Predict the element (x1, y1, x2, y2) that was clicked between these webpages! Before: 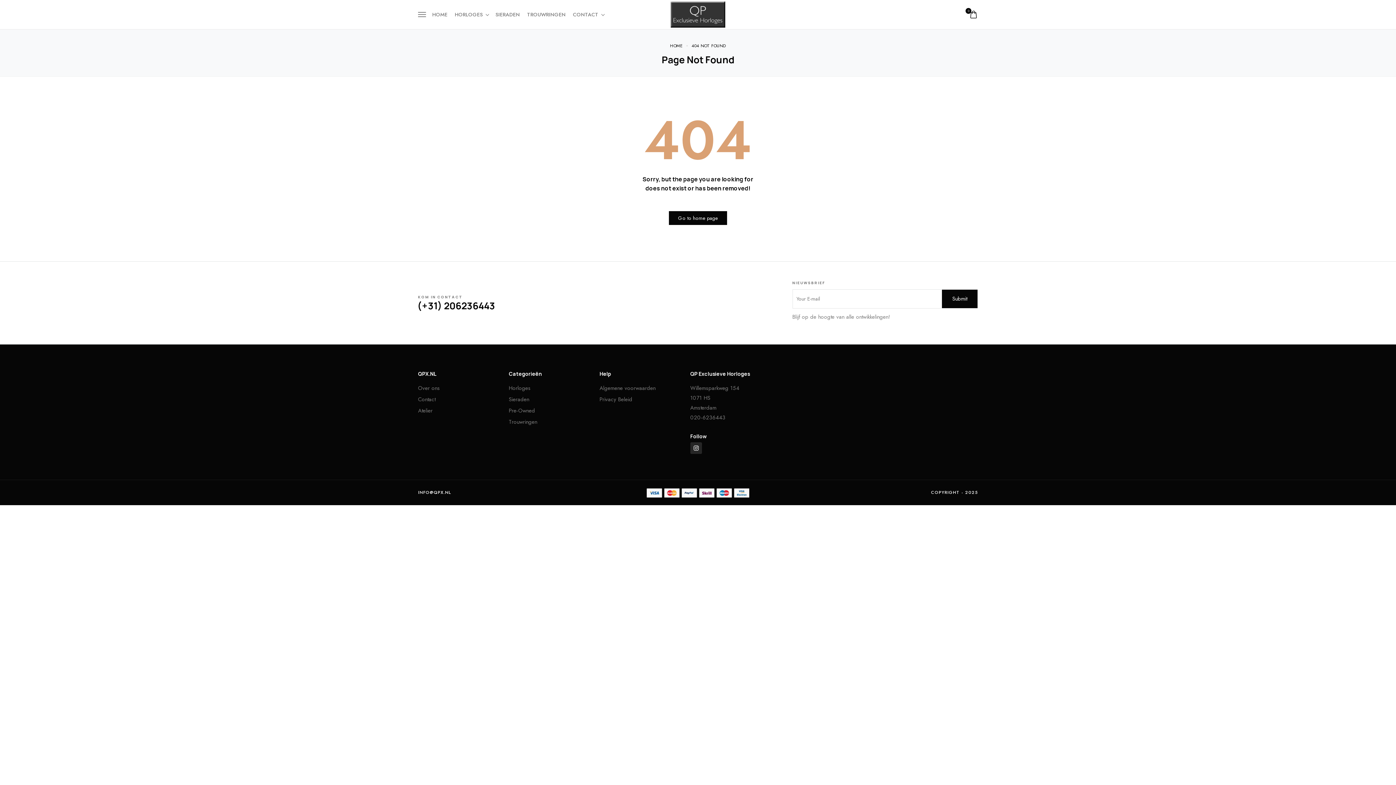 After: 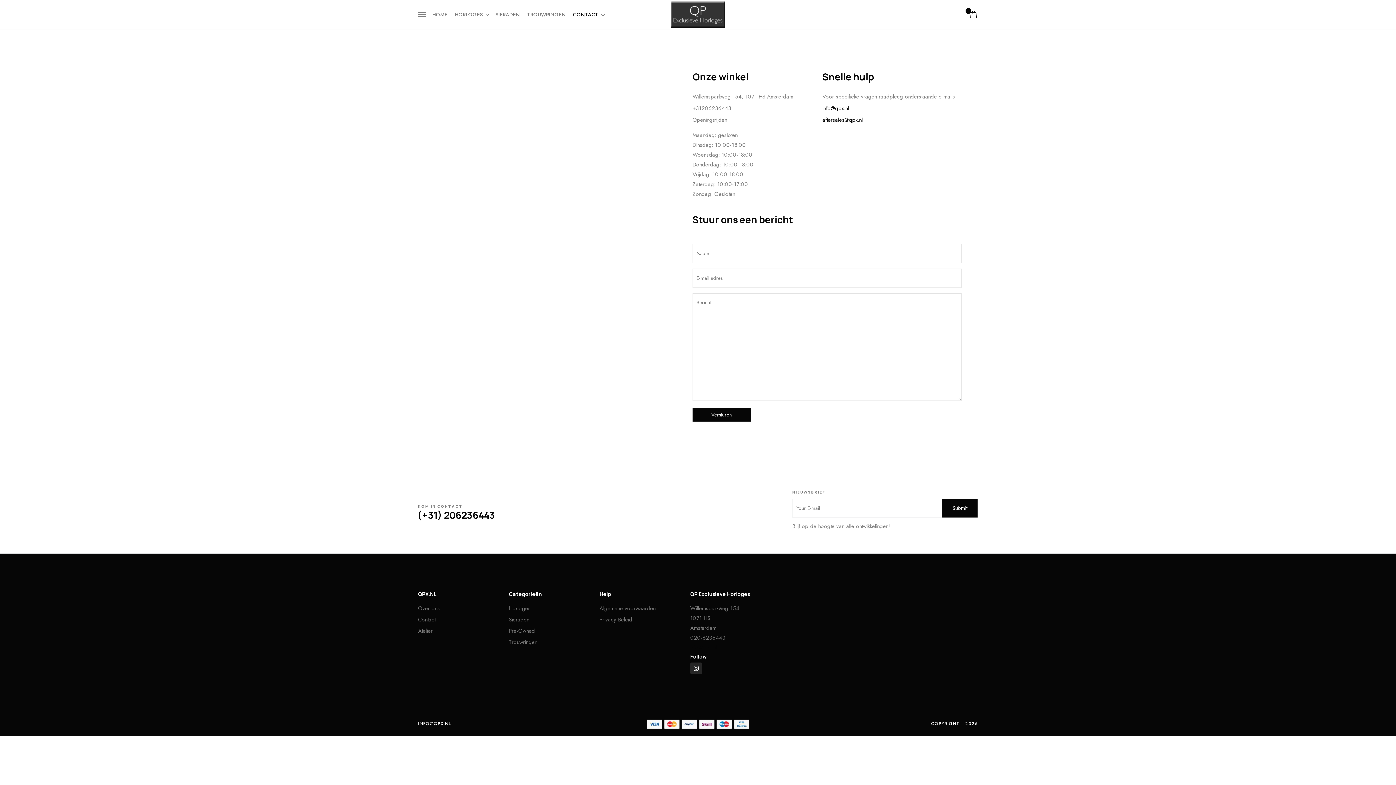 Action: bbox: (418, 383, 501, 393) label: Over ons